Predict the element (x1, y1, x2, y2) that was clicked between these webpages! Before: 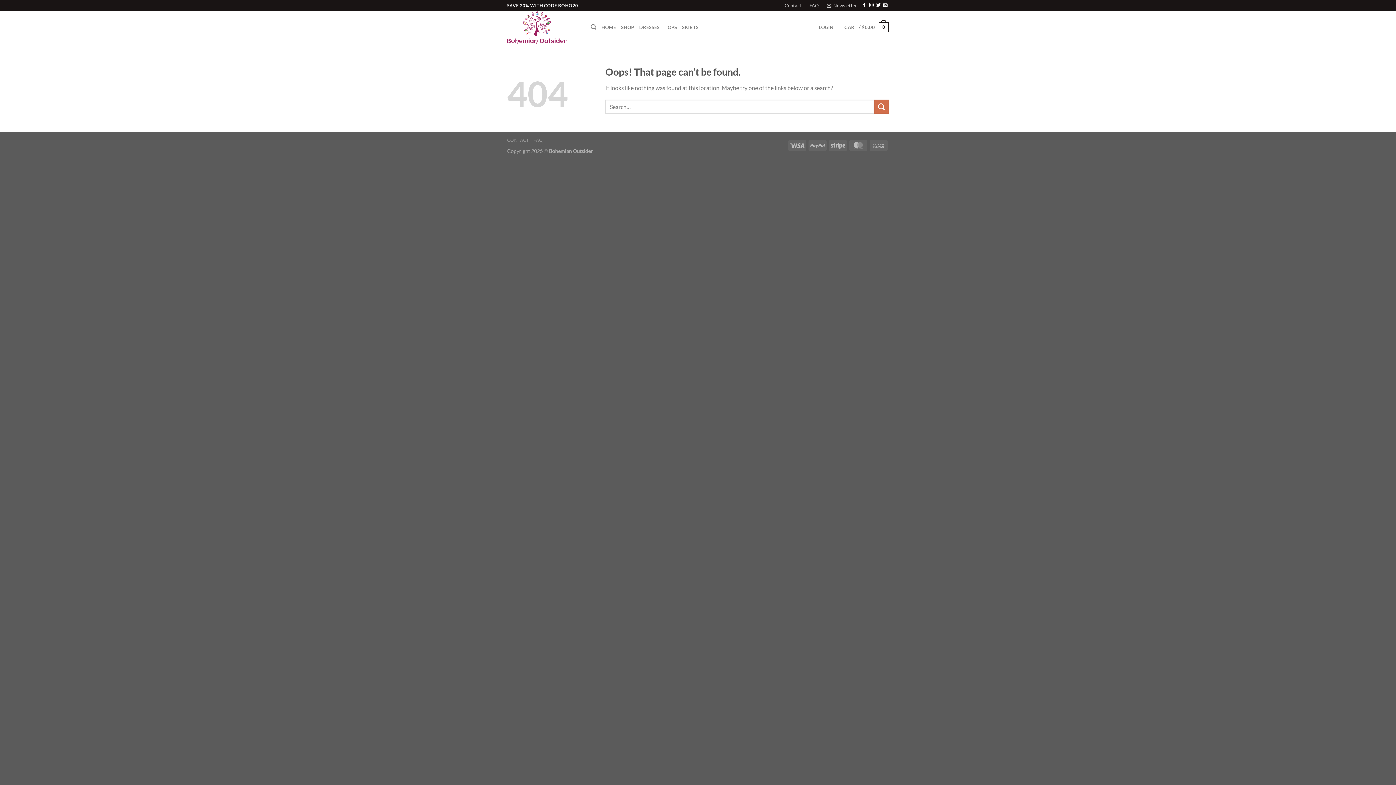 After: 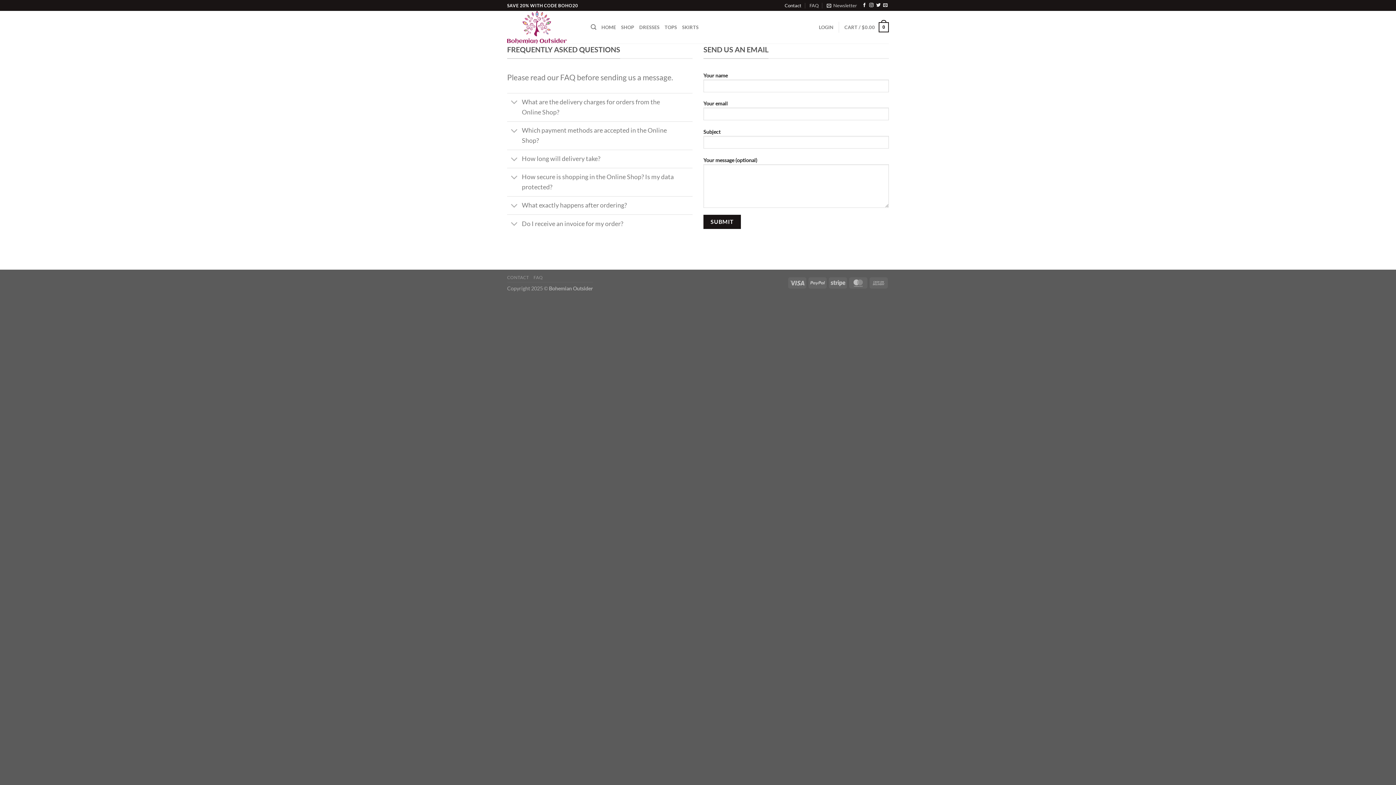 Action: label: CONTACT bbox: (507, 137, 529, 142)